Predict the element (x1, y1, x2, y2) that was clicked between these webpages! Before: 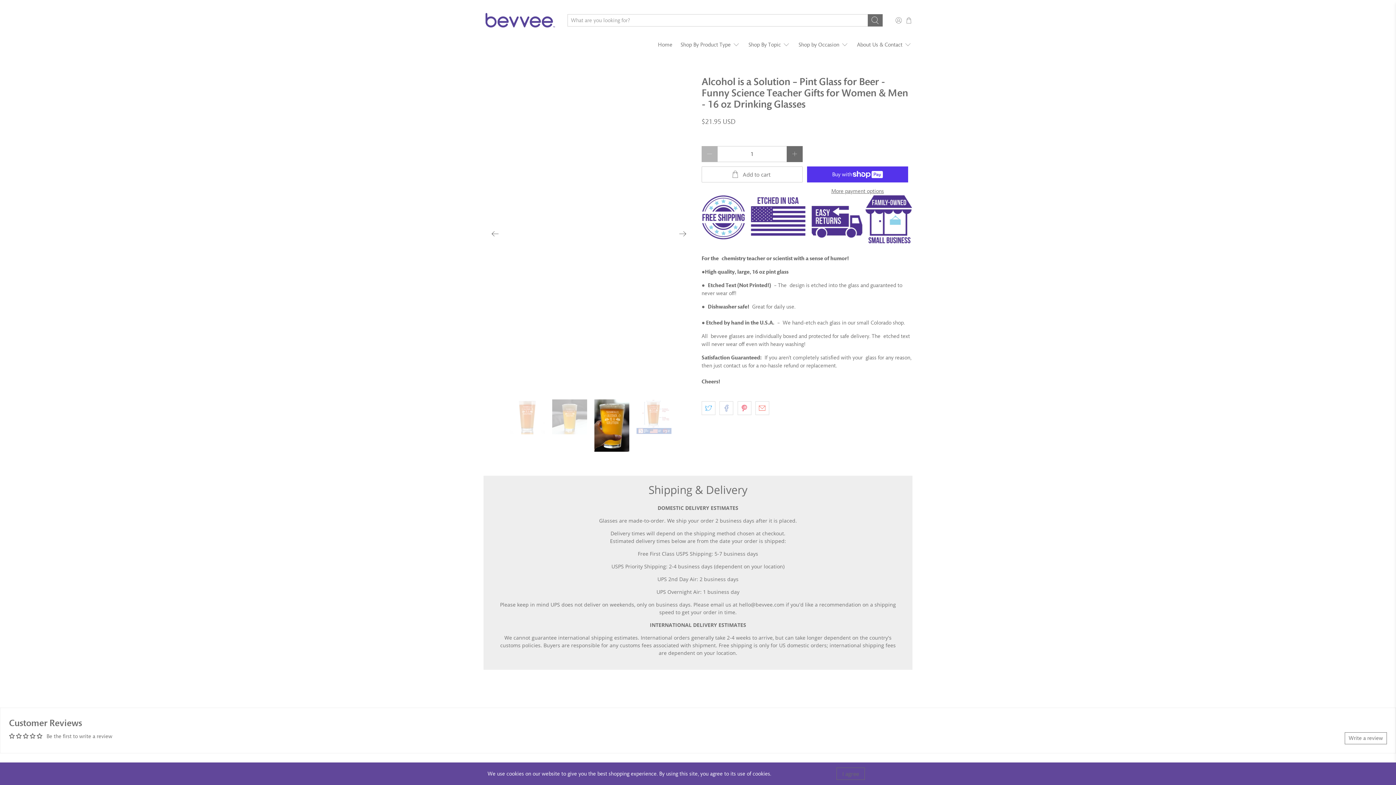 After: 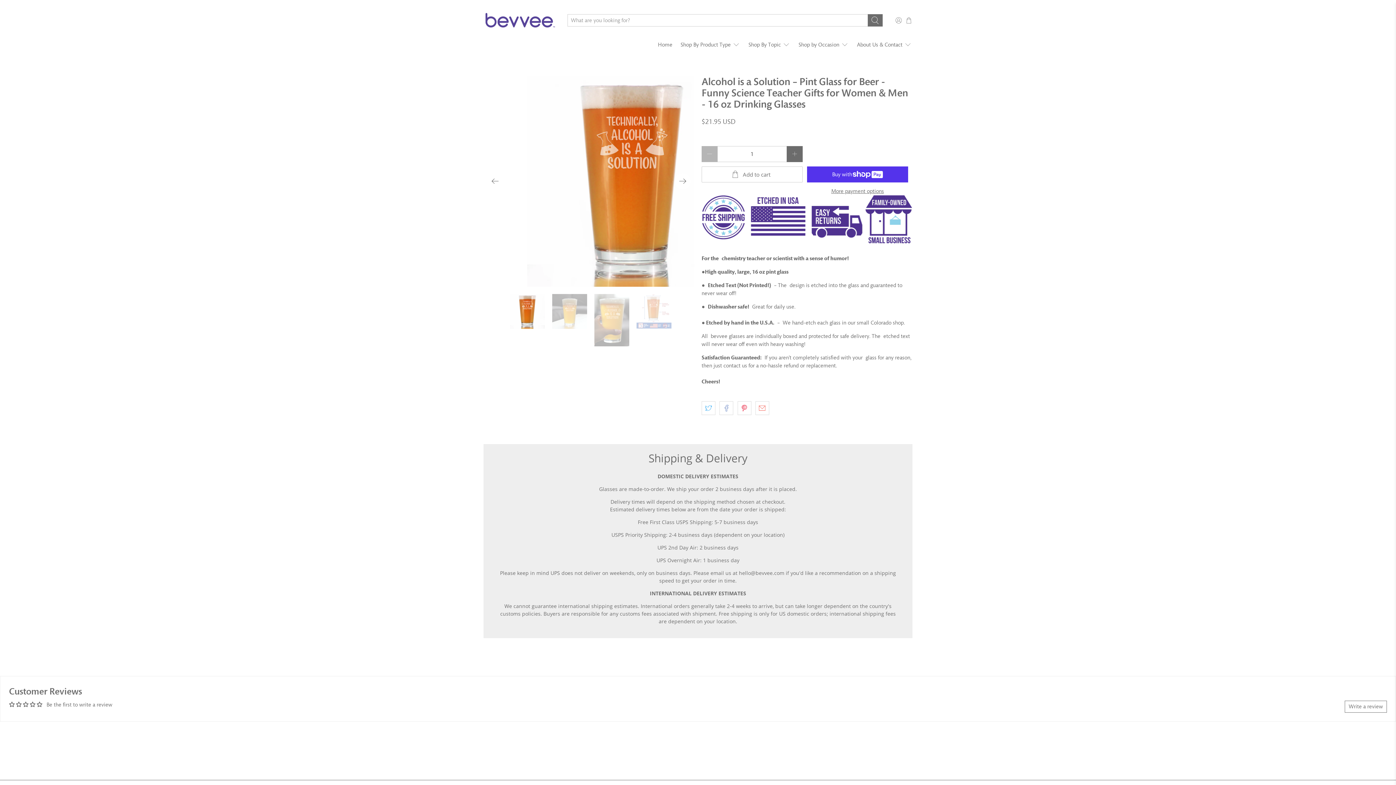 Action: bbox: (836, 768, 865, 780) label: I agree